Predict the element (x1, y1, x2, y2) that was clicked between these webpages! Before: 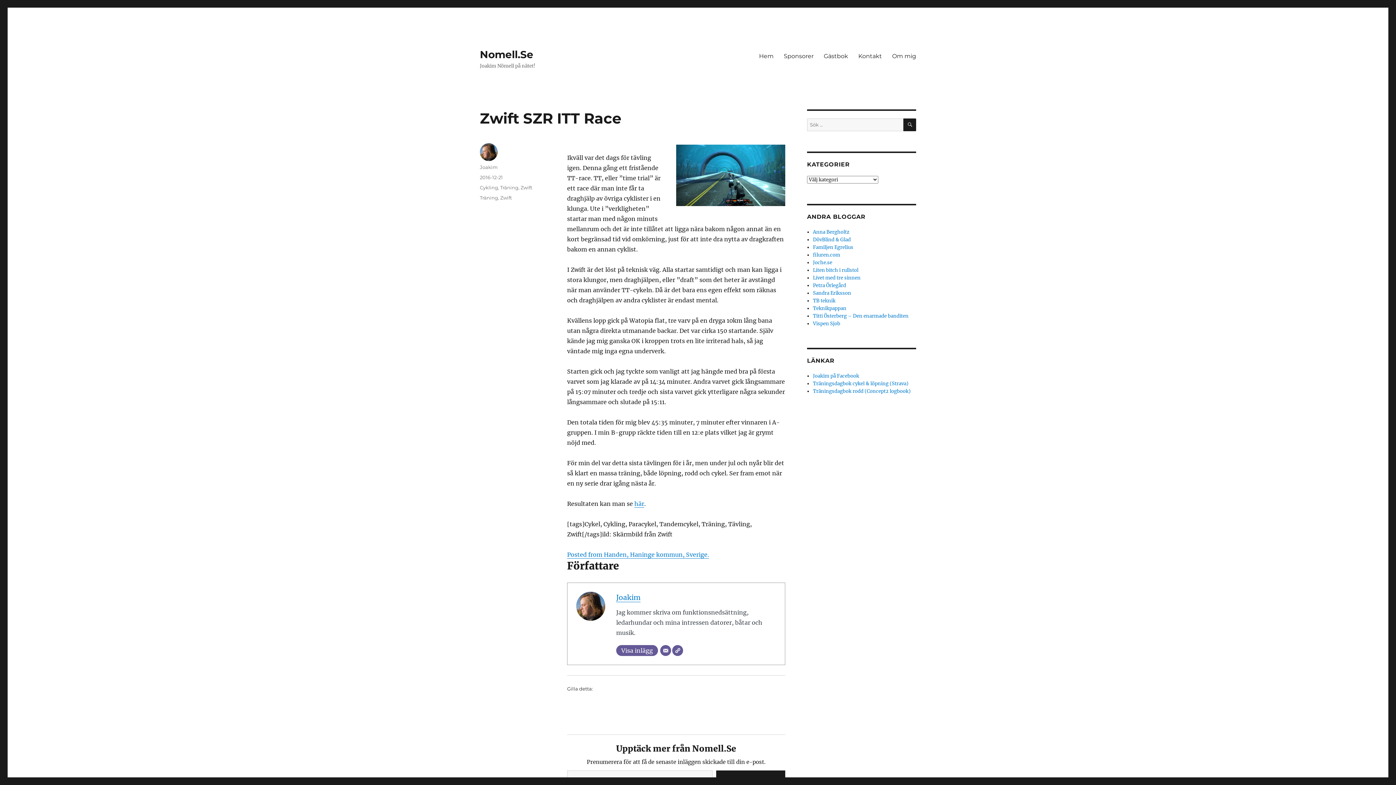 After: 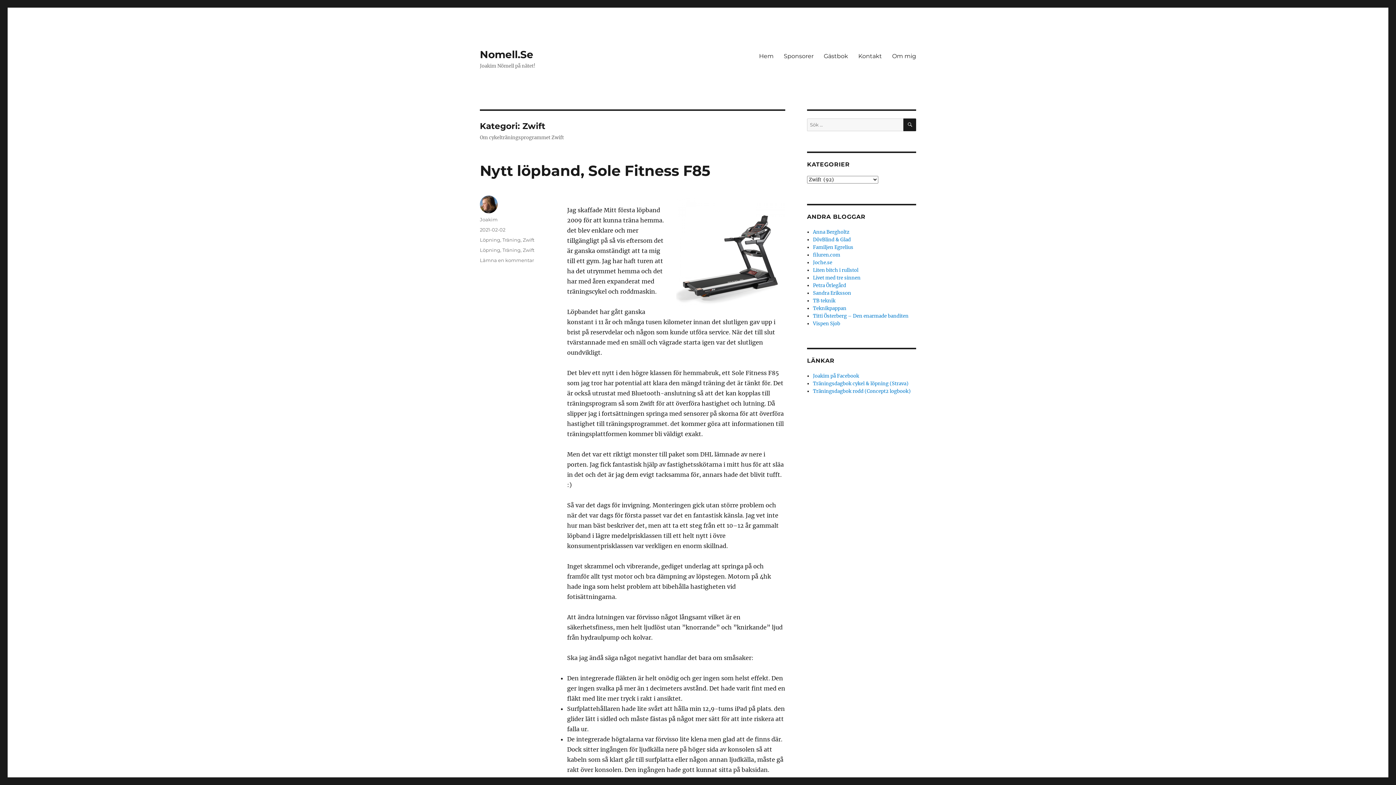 Action: label: Zwift bbox: (520, 184, 532, 190)